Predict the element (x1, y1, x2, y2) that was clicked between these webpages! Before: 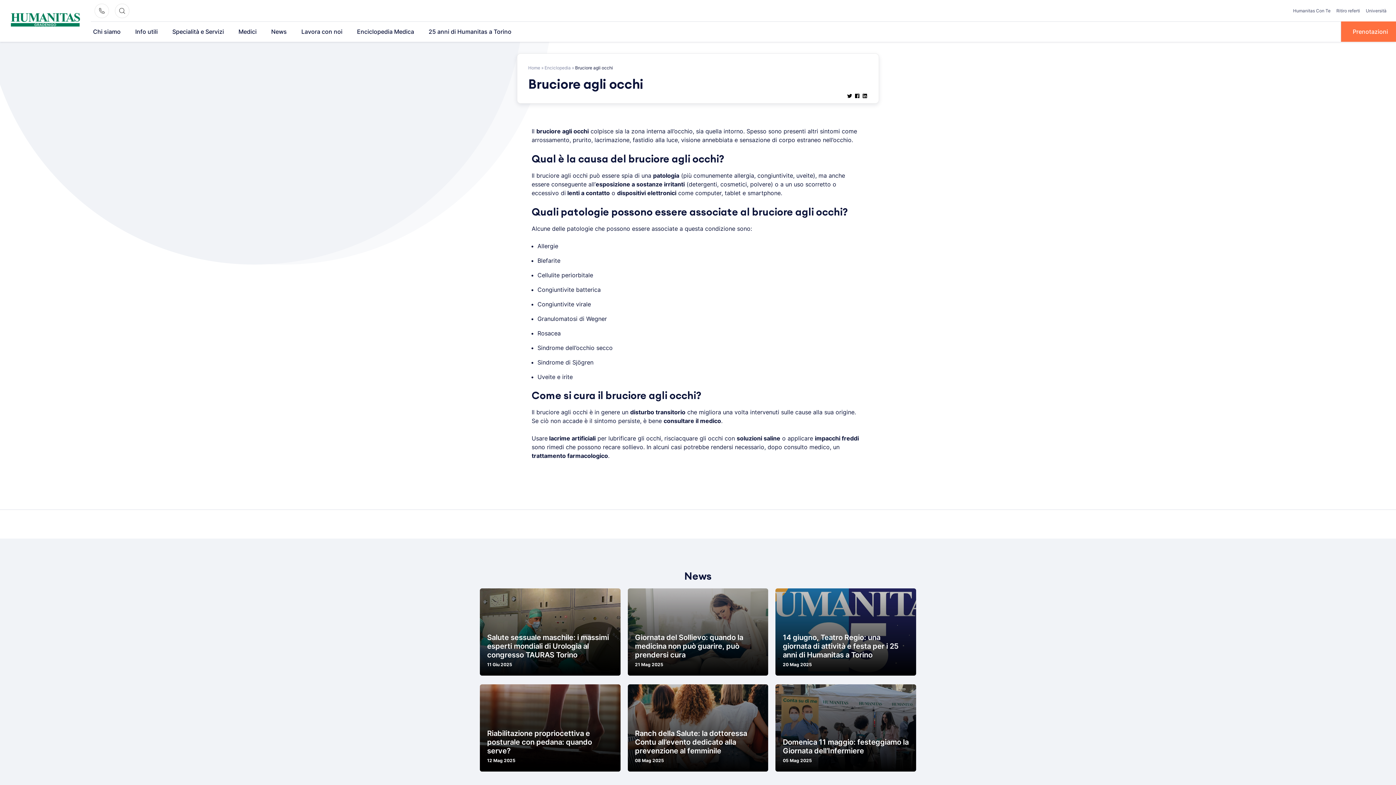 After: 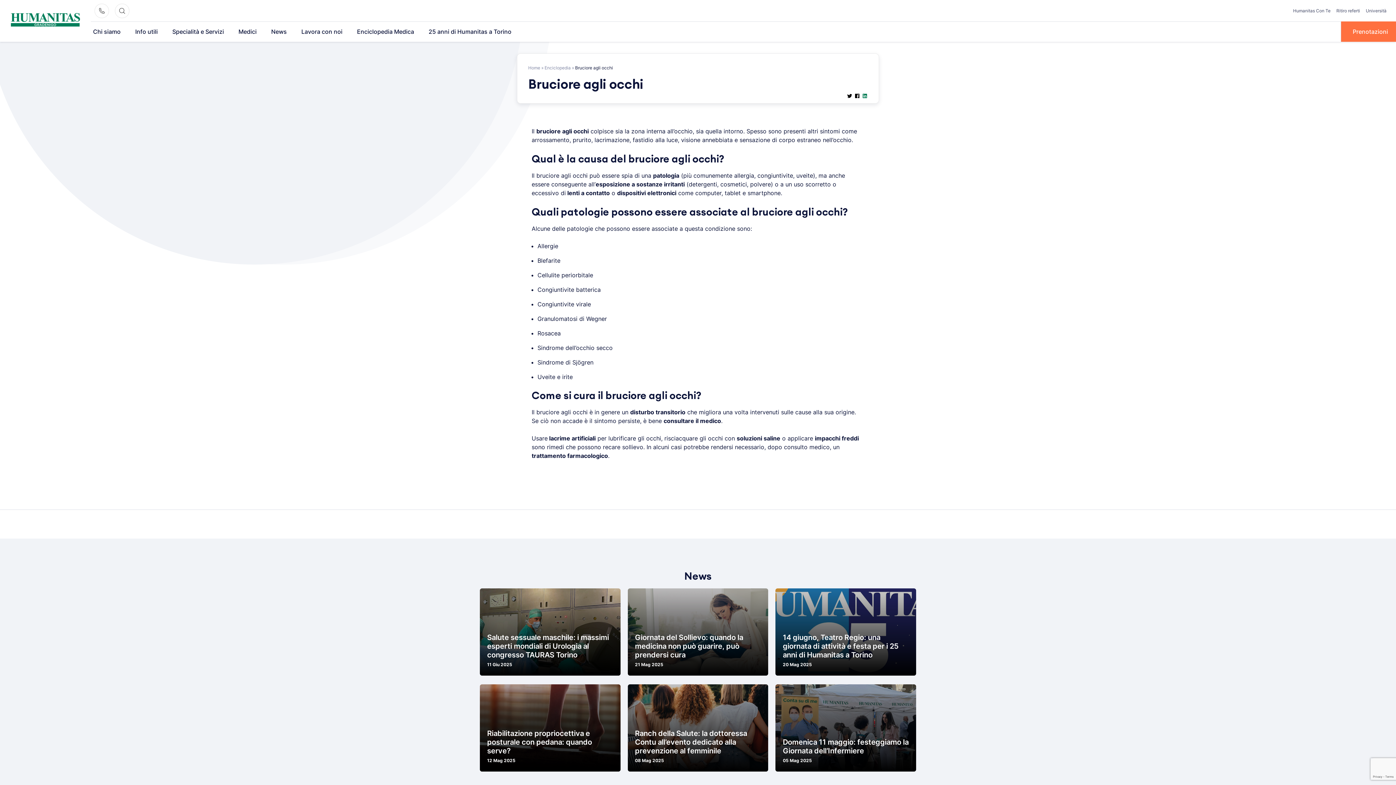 Action: bbox: (862, 93, 868, 100)